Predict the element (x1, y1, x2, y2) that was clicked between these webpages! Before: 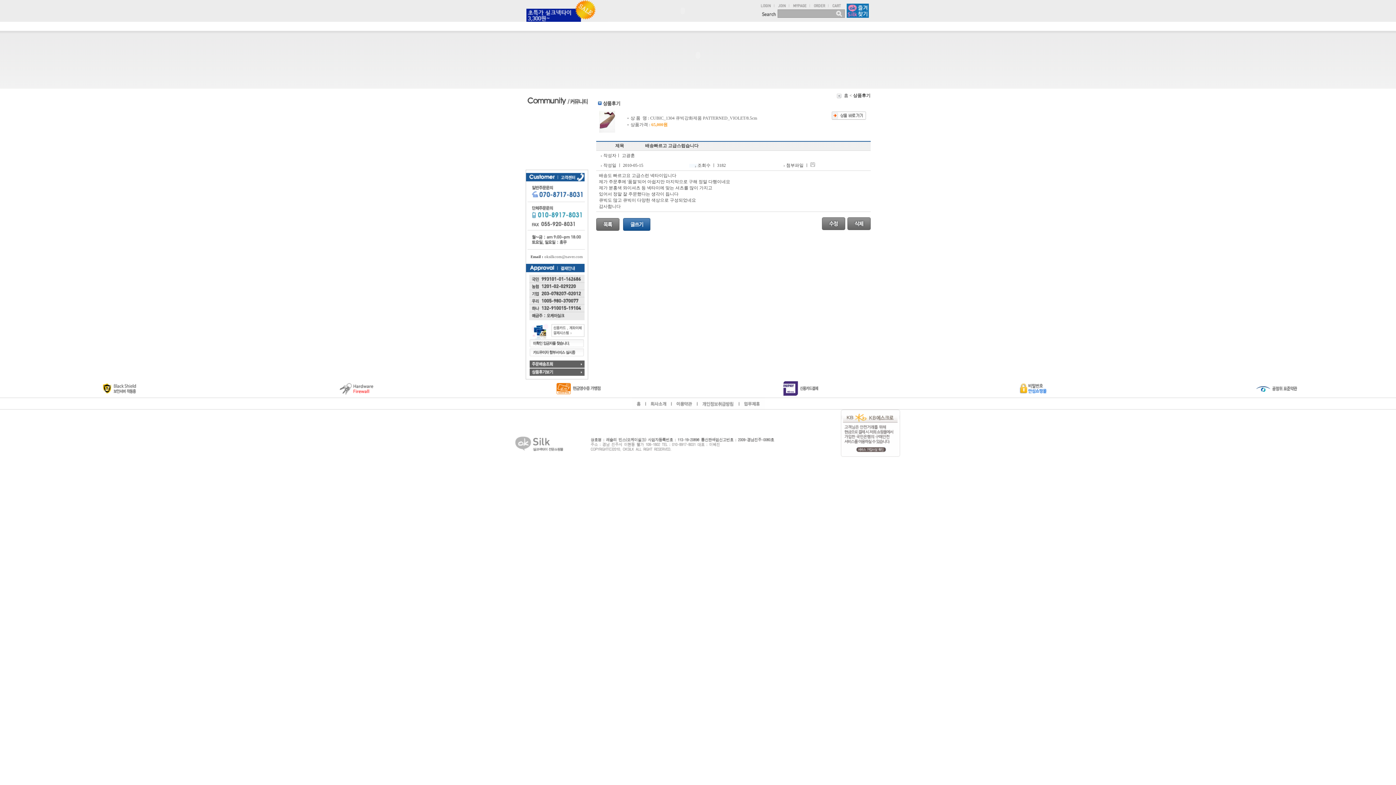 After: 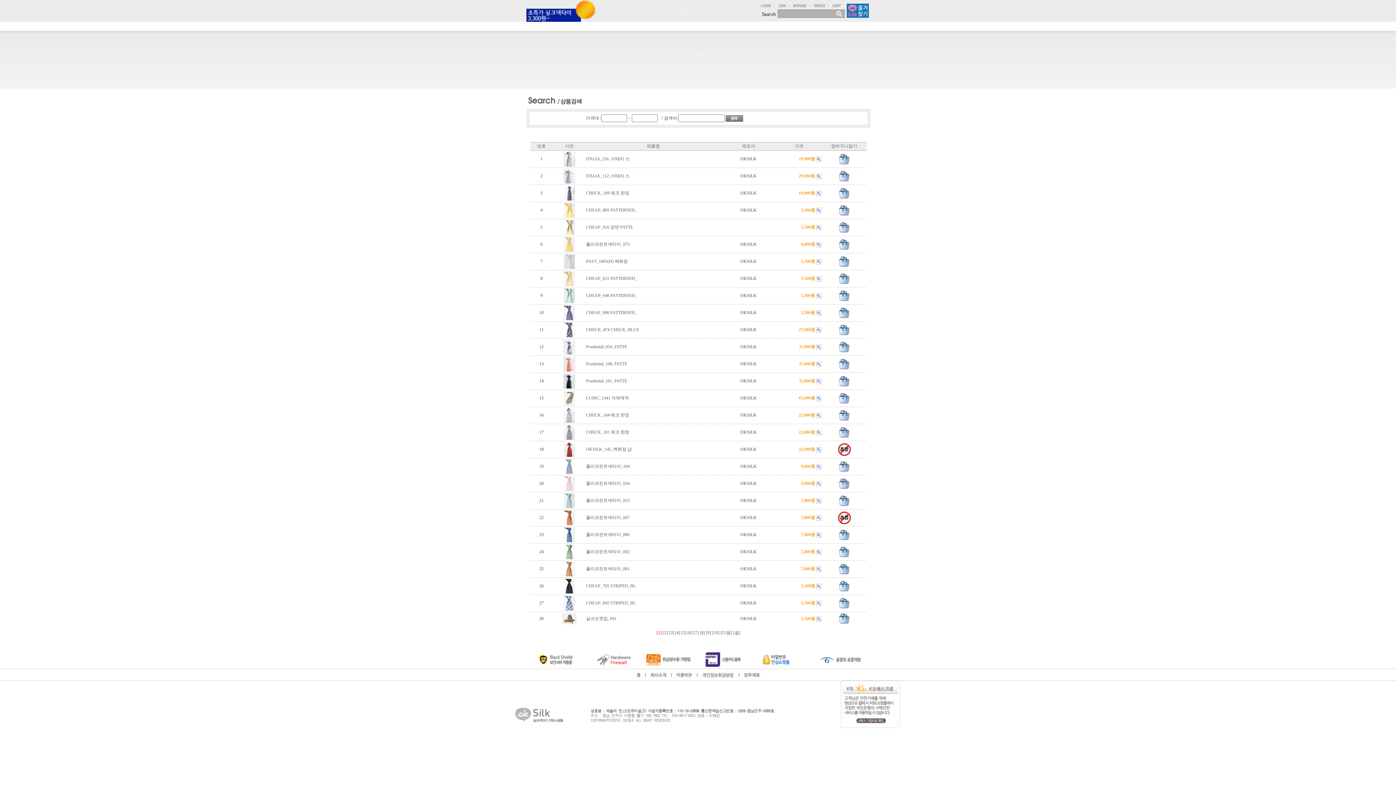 Action: bbox: (834, 13, 844, 18)